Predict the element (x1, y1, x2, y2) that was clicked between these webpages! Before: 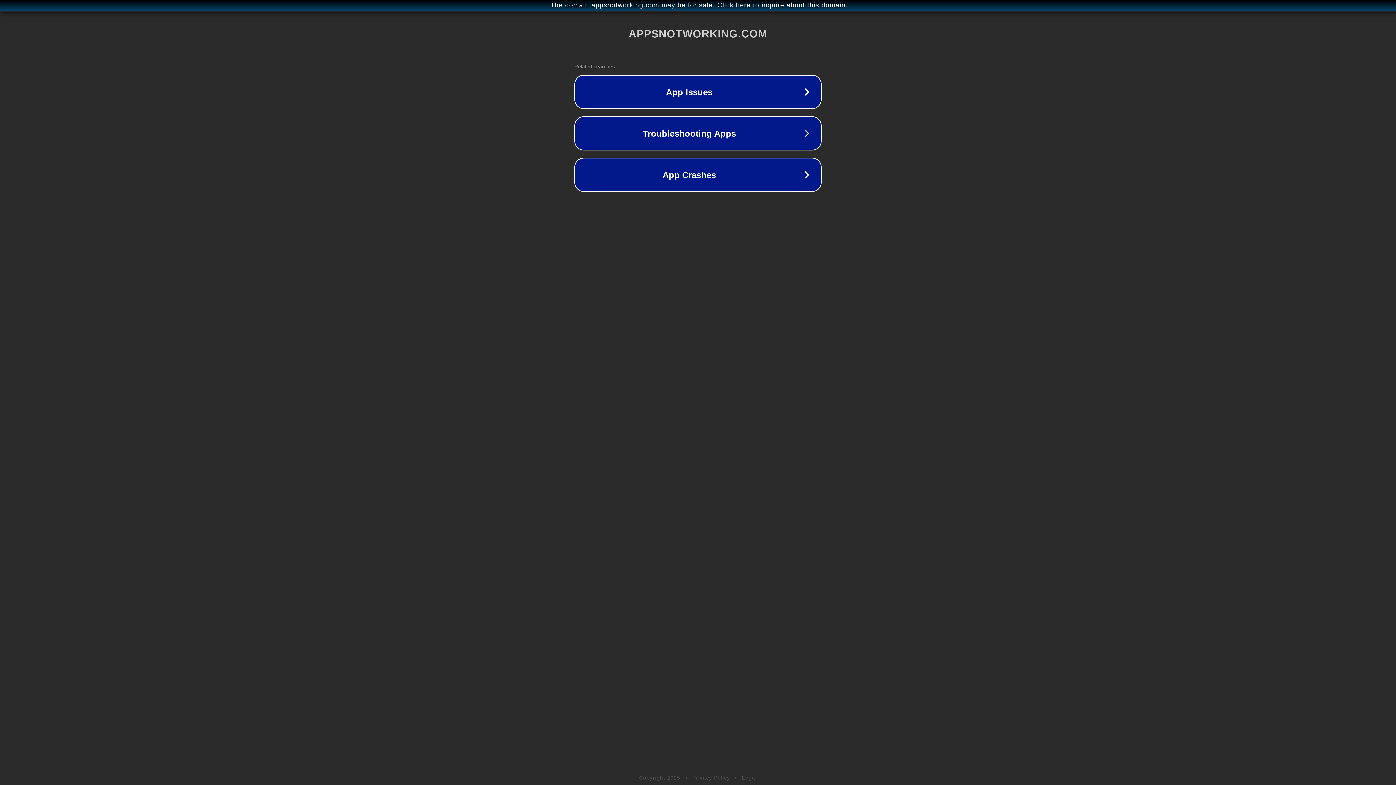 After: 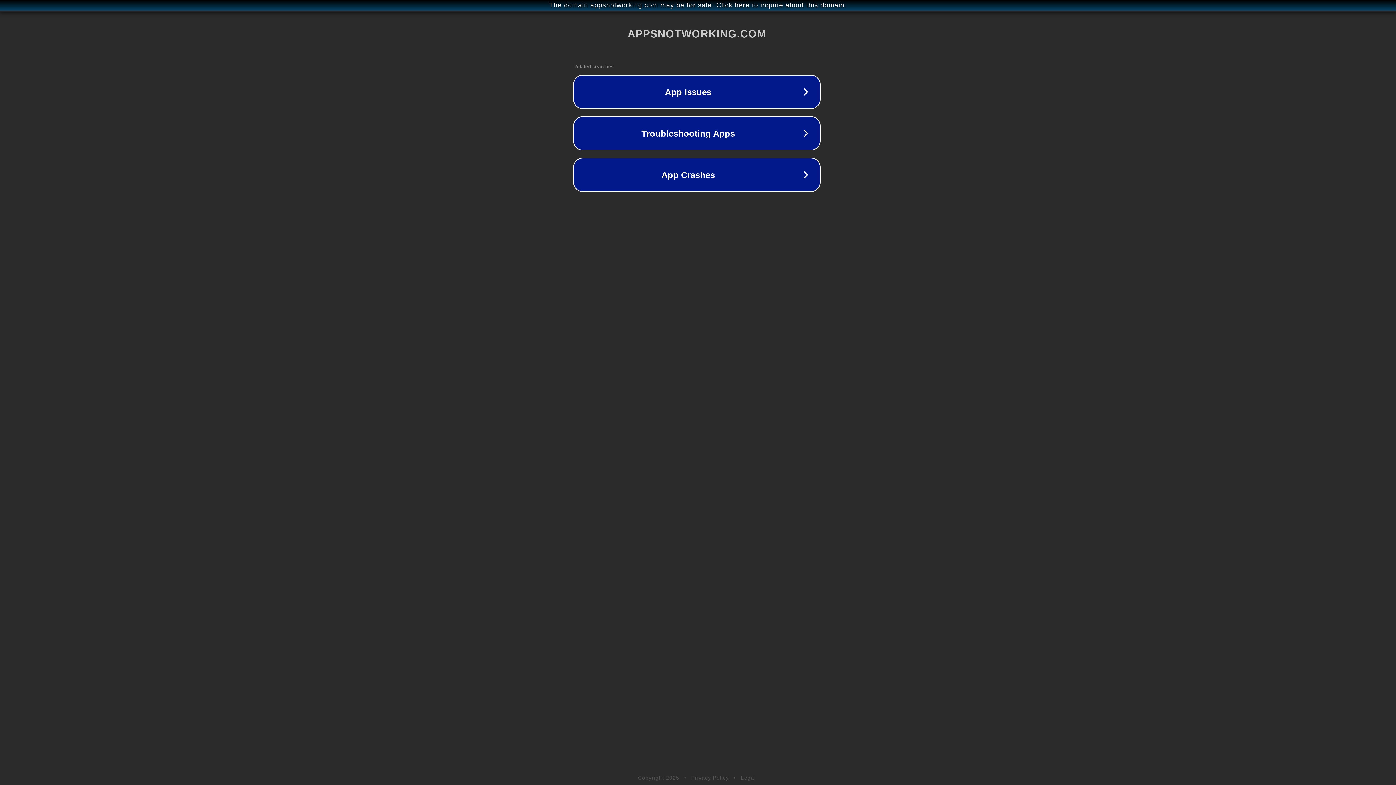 Action: bbox: (1, 1, 1397, 9) label: The domain appsnotworking.com may be for sale. Click here to inquire about this domain.